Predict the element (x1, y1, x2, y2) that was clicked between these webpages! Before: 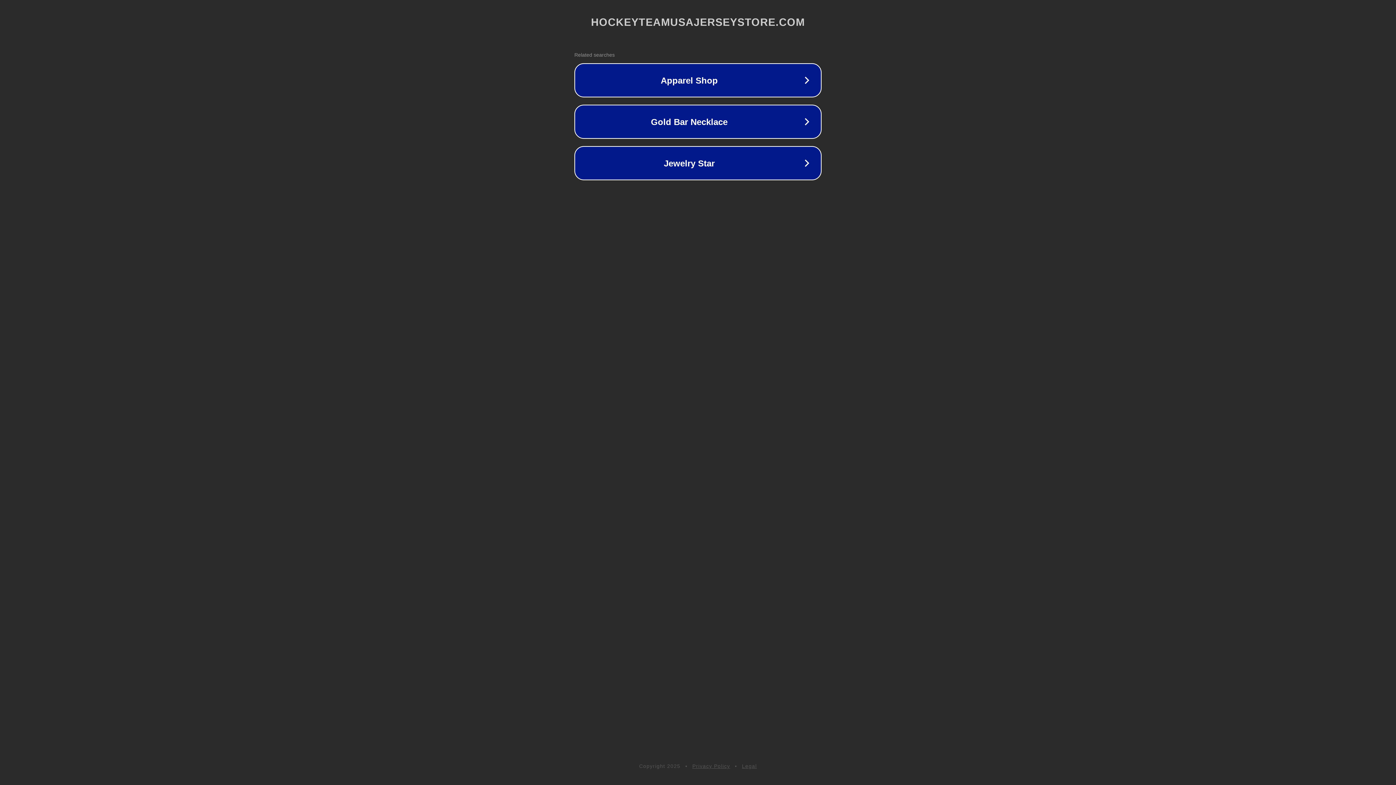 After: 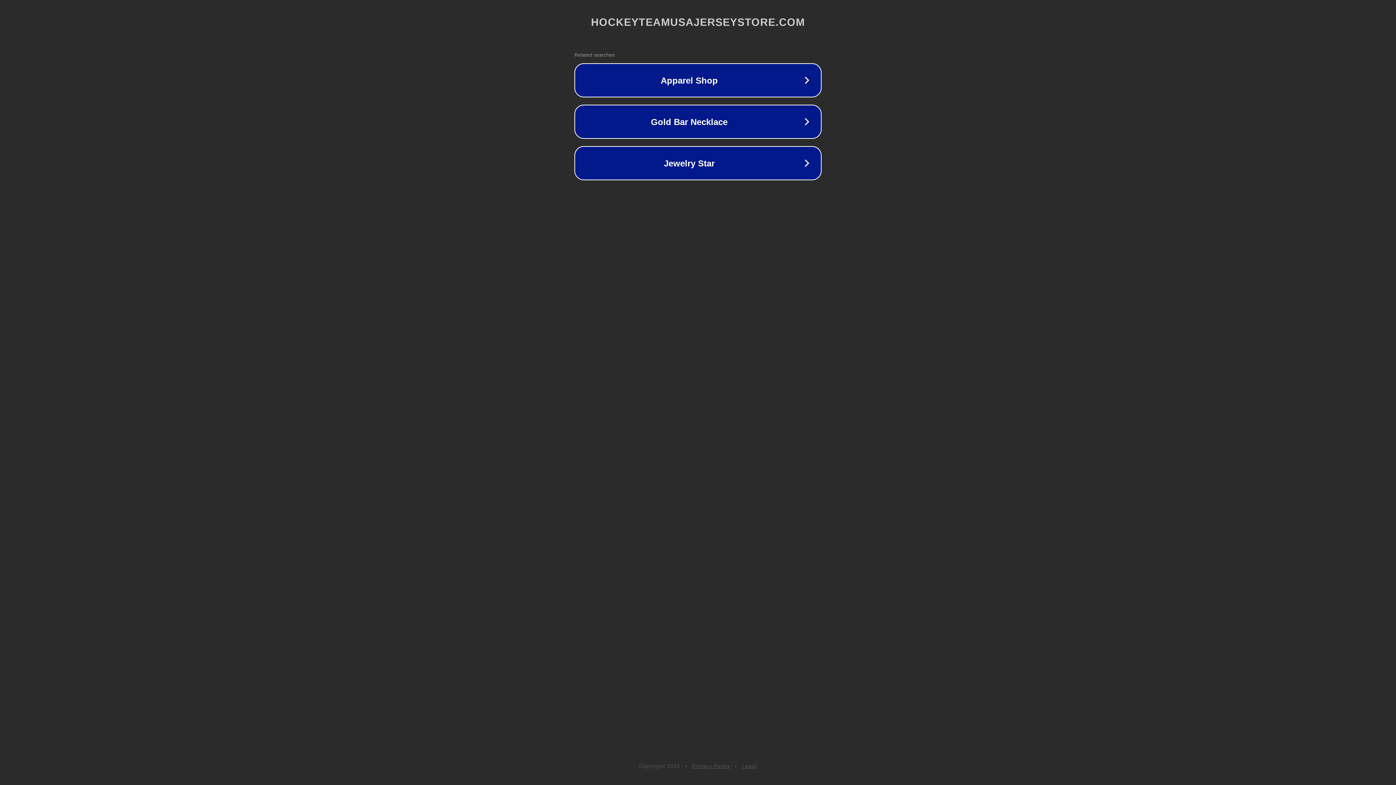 Action: label: Privacy Policy bbox: (692, 763, 730, 769)